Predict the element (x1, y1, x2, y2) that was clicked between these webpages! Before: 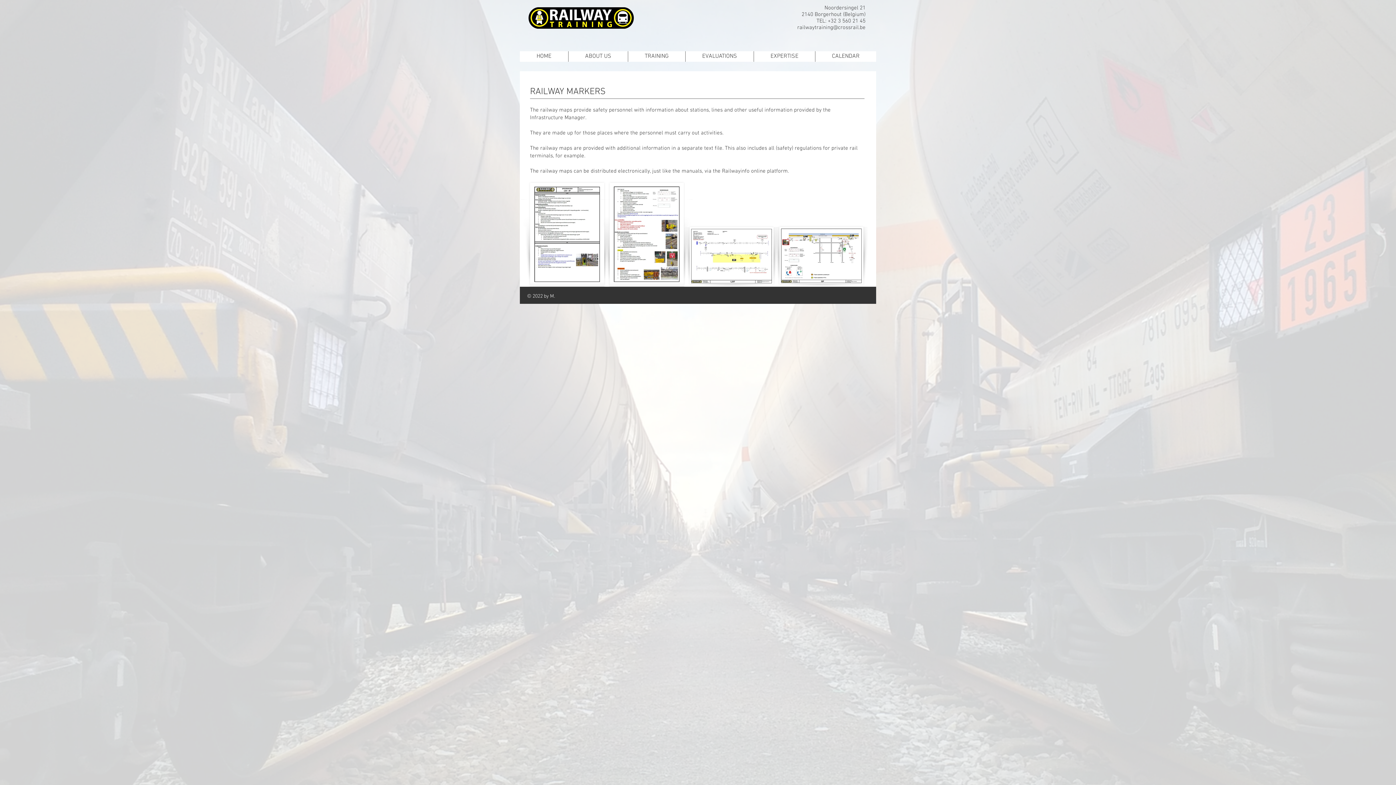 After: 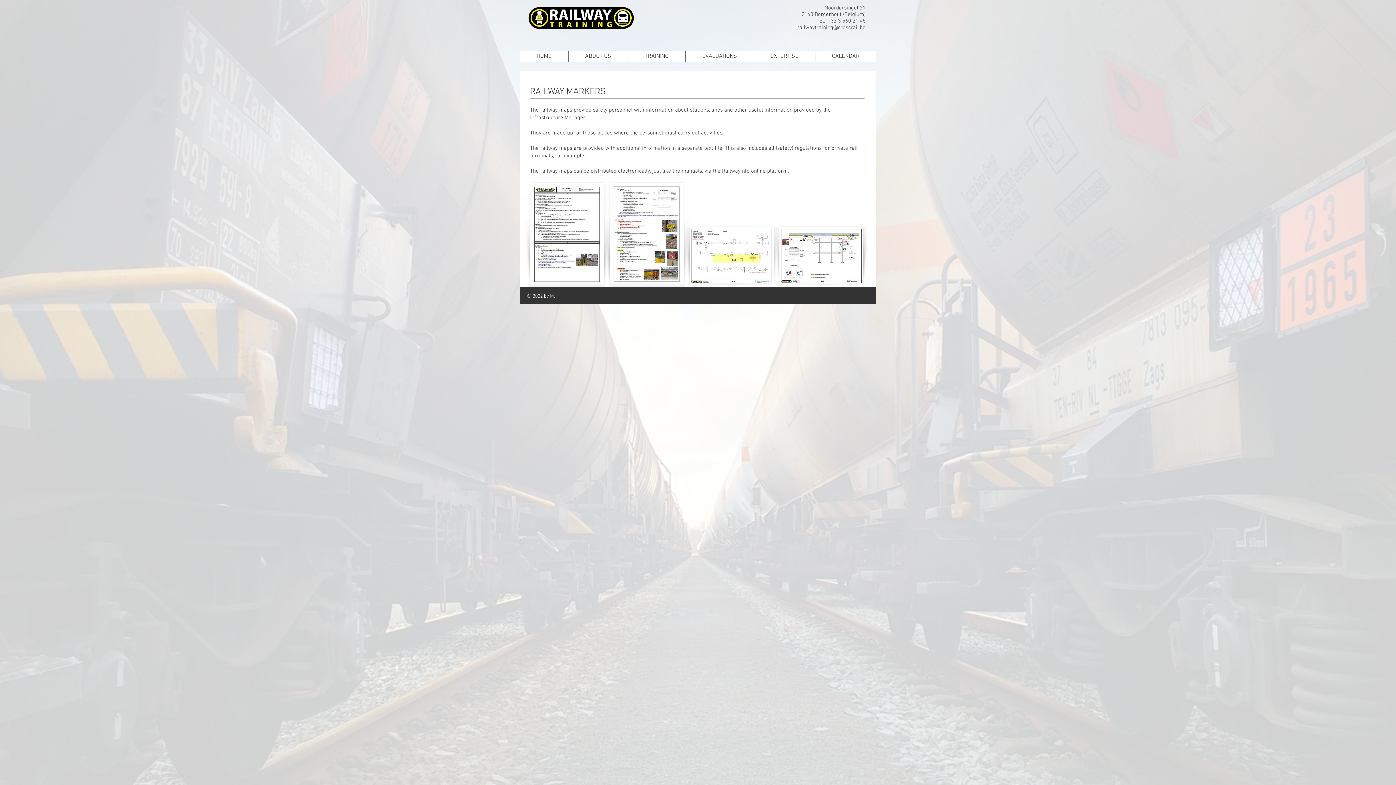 Action: label: TRAINING bbox: (628, 51, 685, 61)